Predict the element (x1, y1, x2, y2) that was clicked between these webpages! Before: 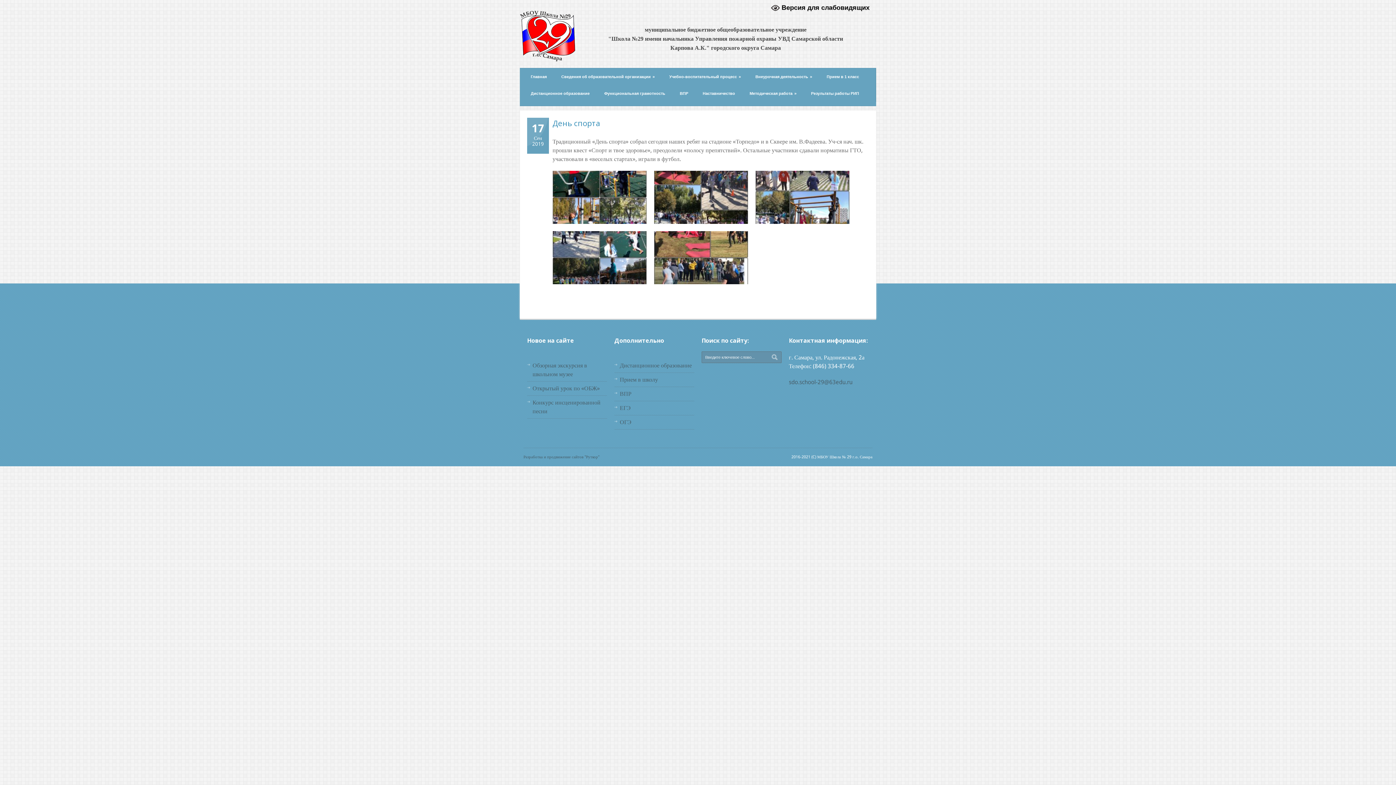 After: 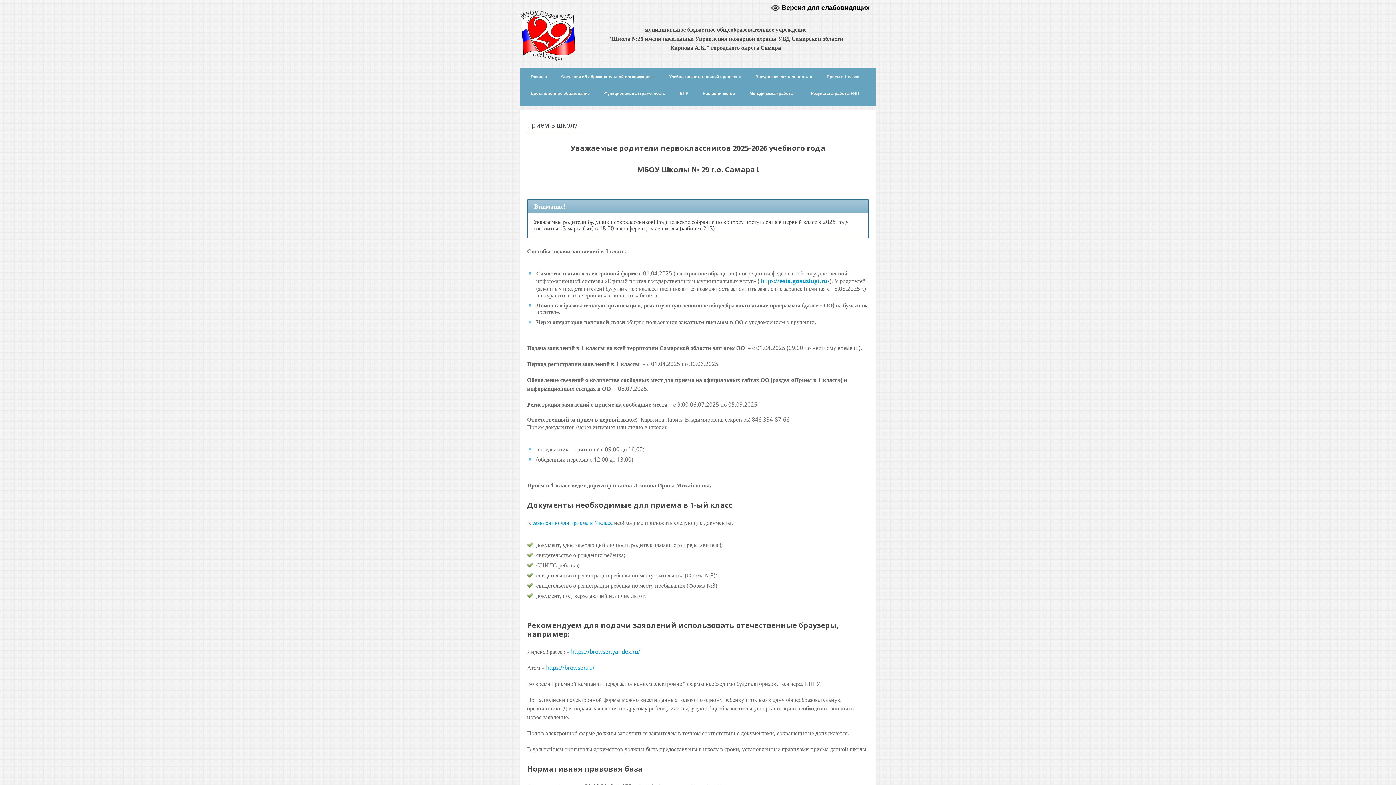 Action: label: Прием в школу bbox: (620, 376, 658, 383)